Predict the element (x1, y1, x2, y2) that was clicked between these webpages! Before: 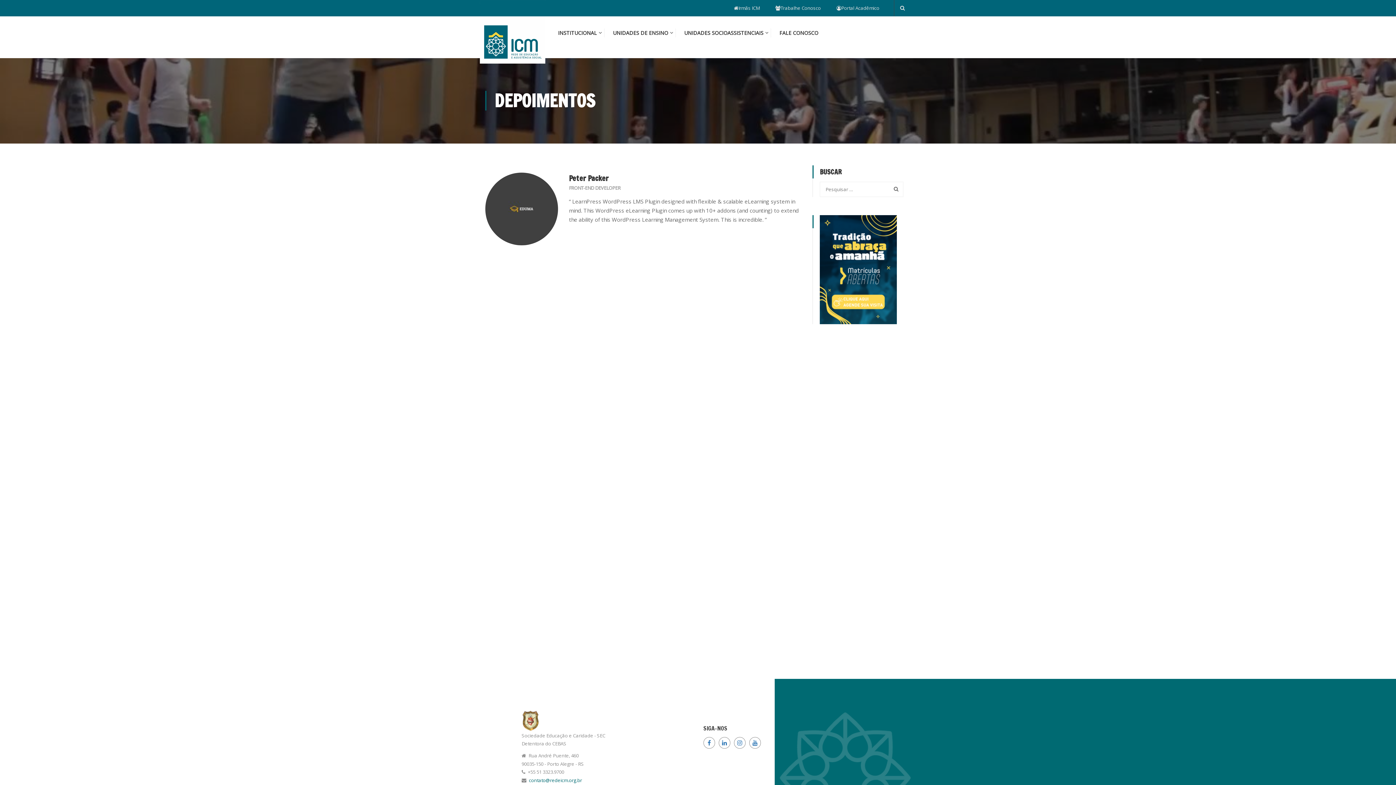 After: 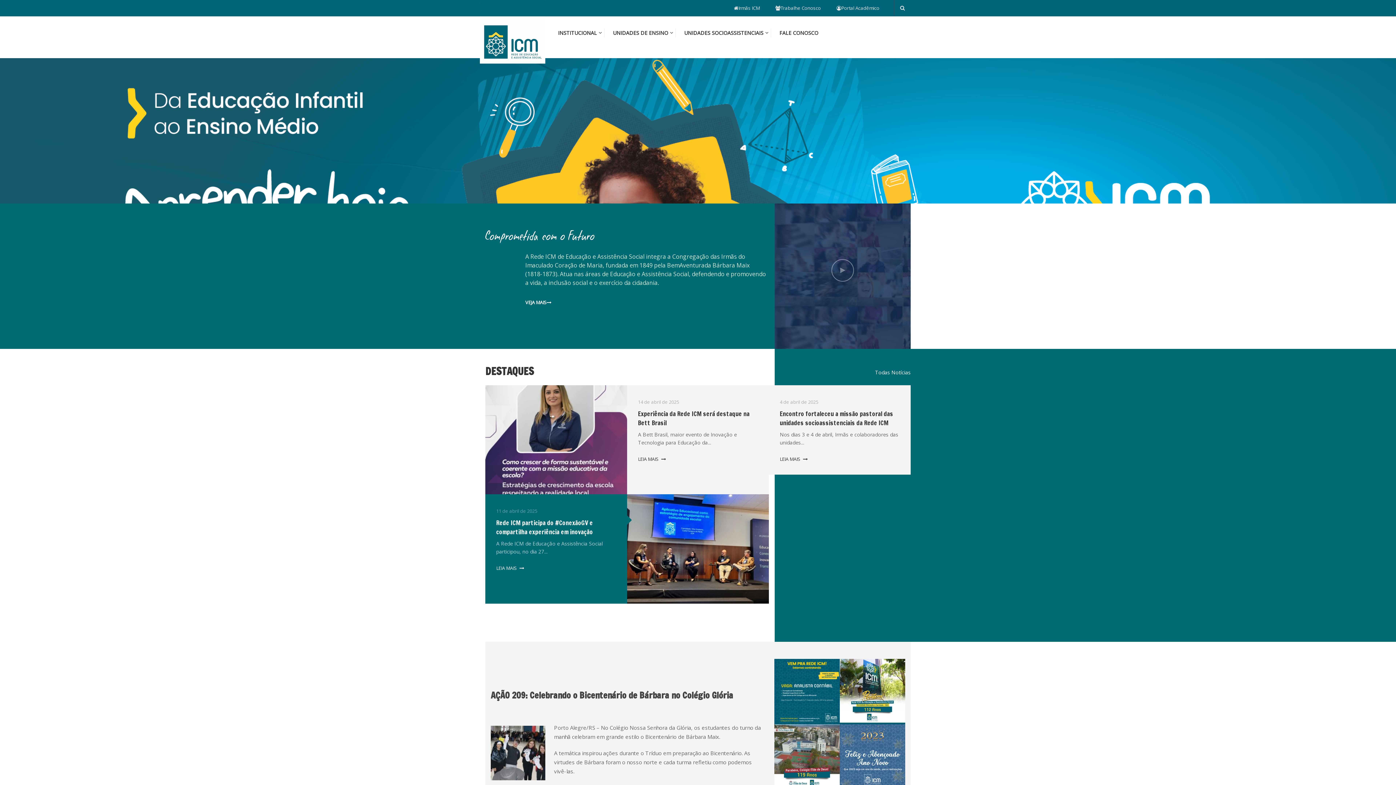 Action: bbox: (480, 0, 545, 70)